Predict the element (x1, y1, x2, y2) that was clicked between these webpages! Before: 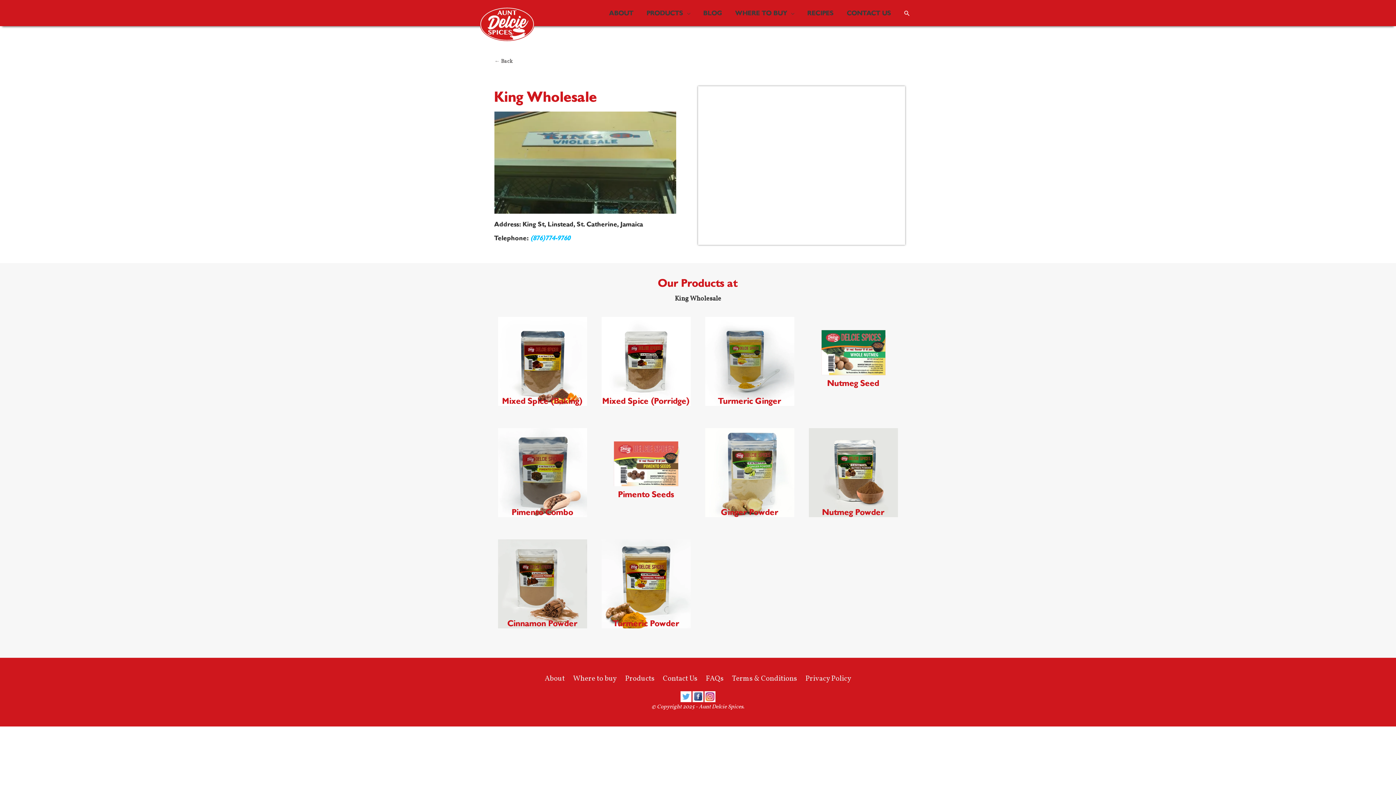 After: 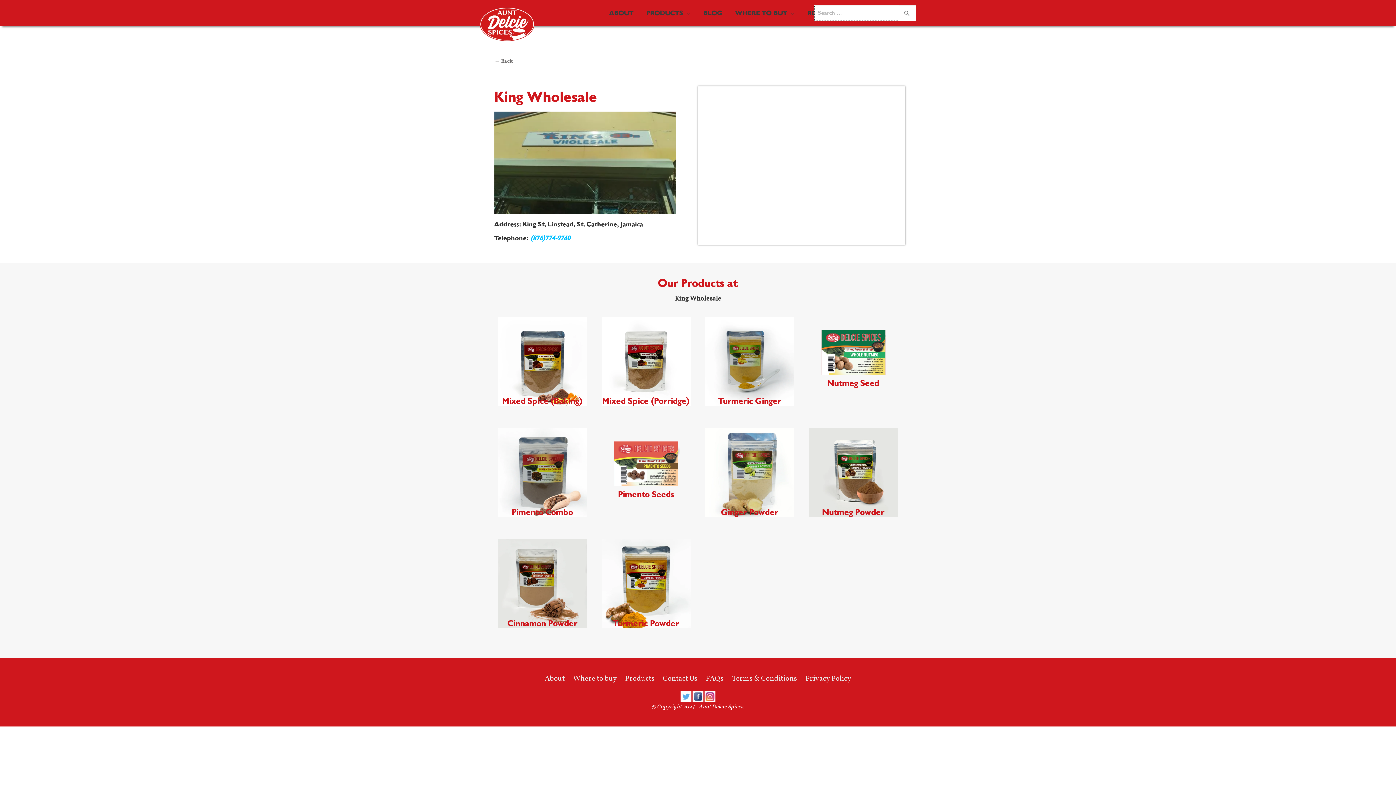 Action: bbox: (903, 9, 910, 16) label: Search icon link